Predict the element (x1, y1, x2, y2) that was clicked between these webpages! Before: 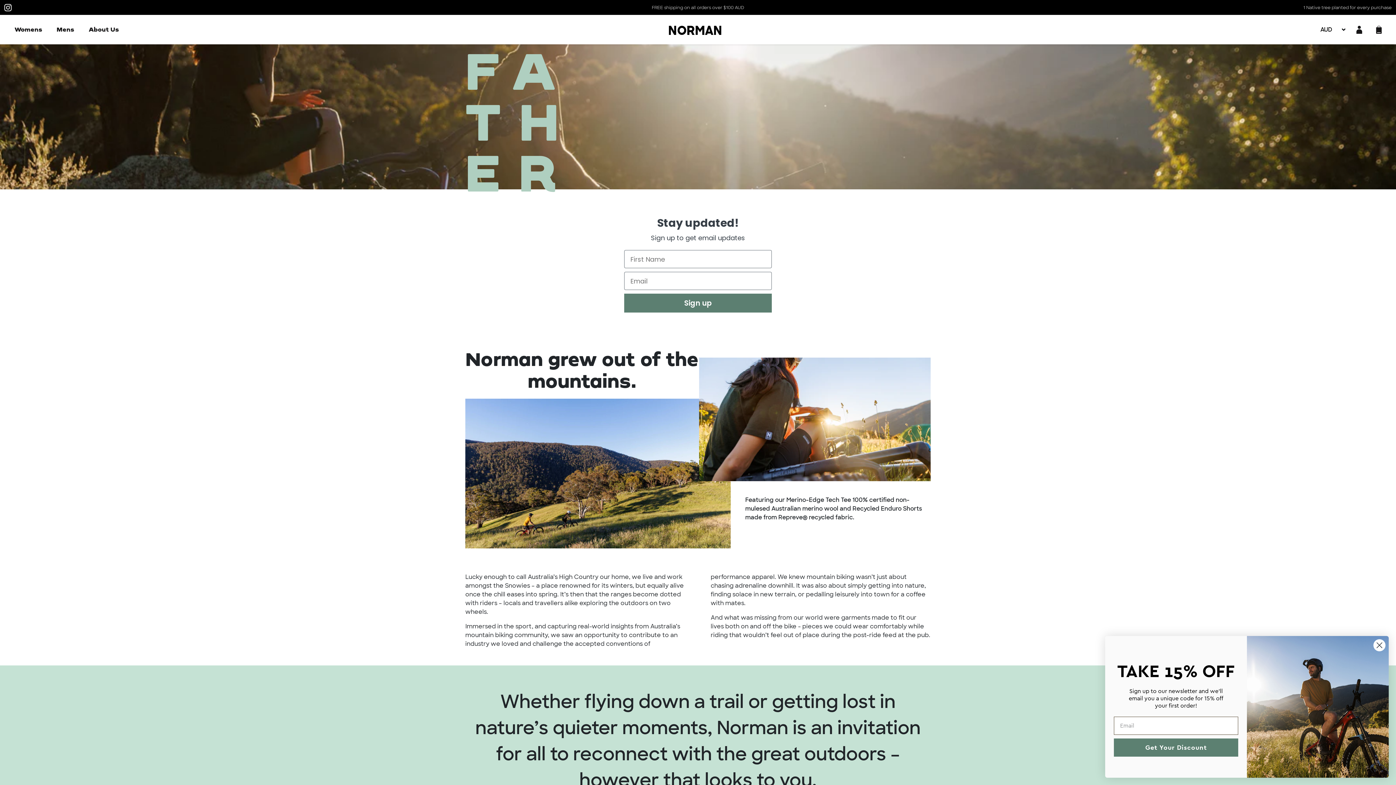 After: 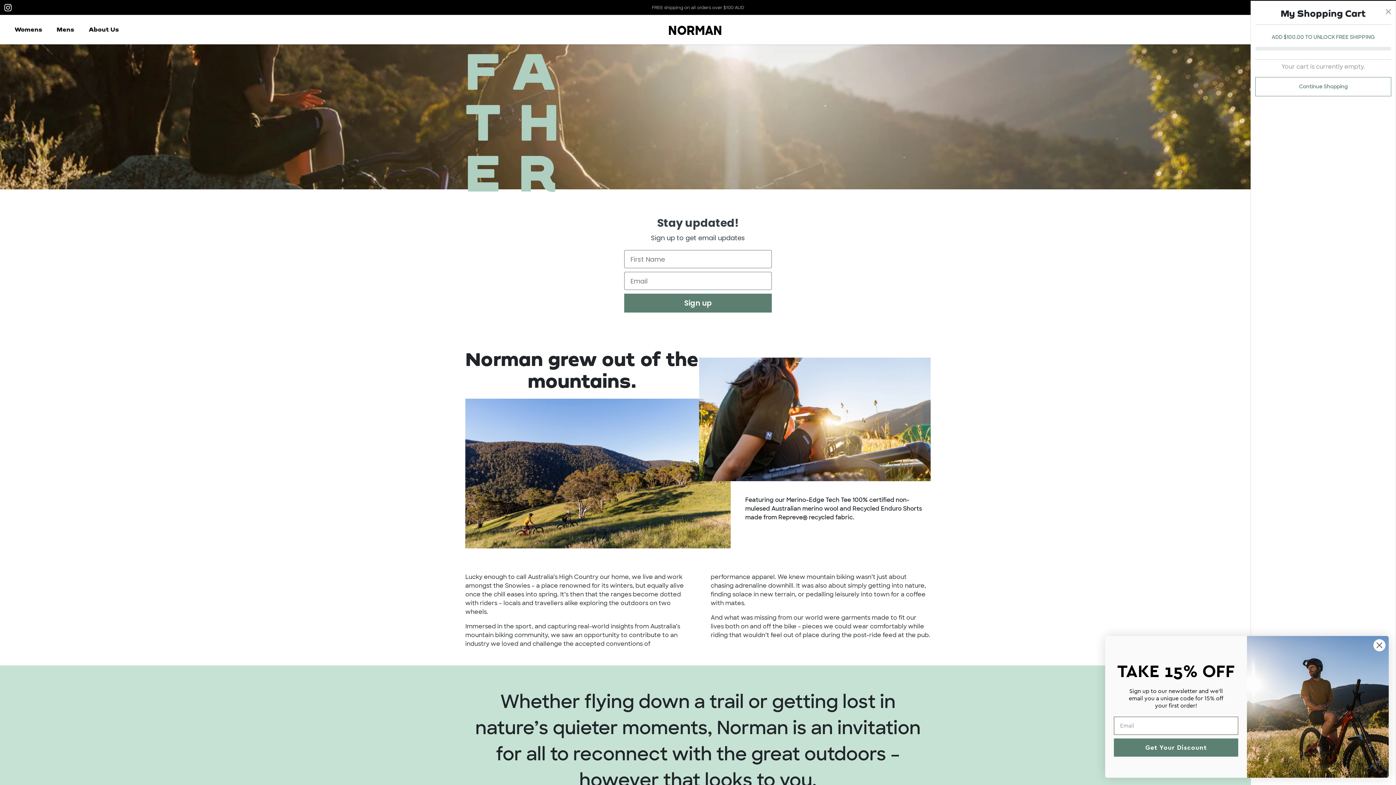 Action: label: Cart bbox: (1372, 22, 1386, 36)